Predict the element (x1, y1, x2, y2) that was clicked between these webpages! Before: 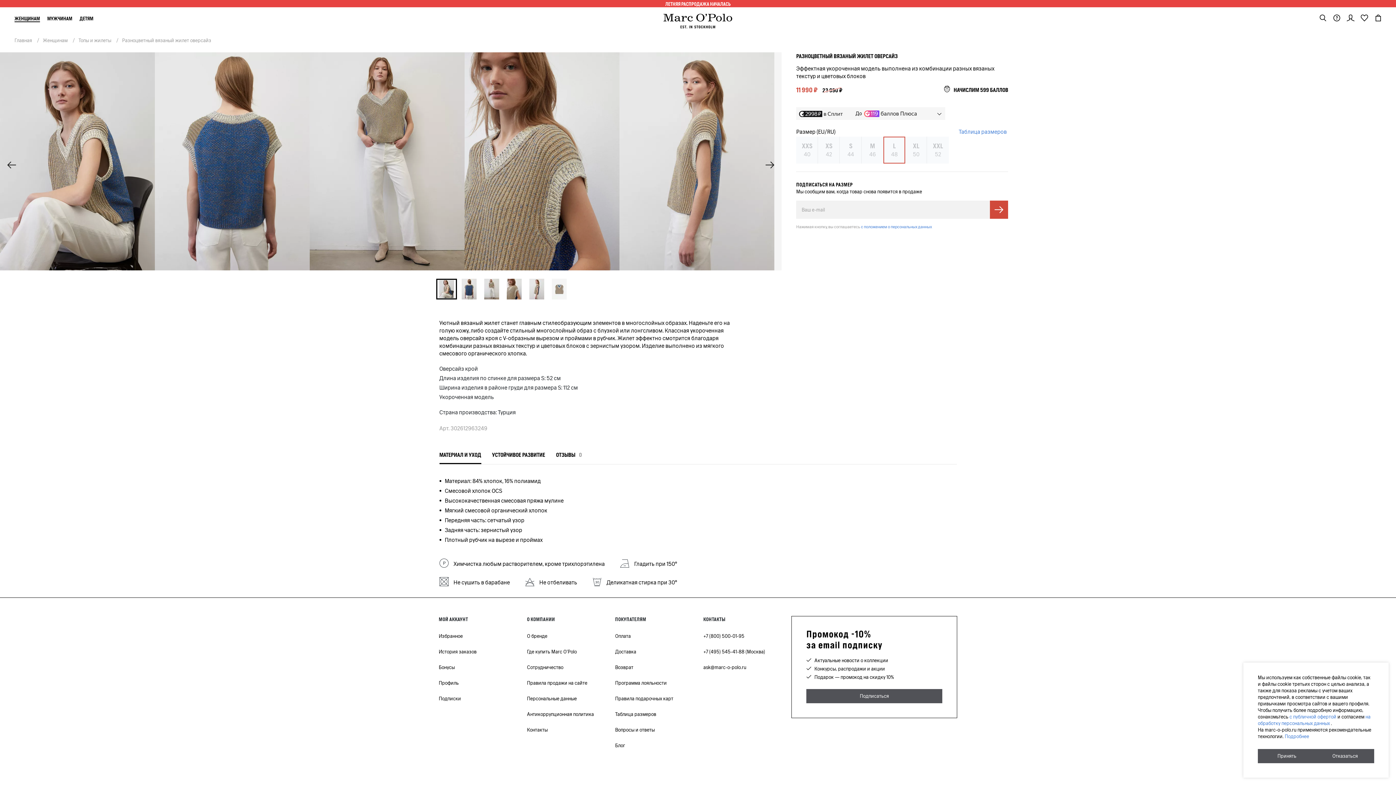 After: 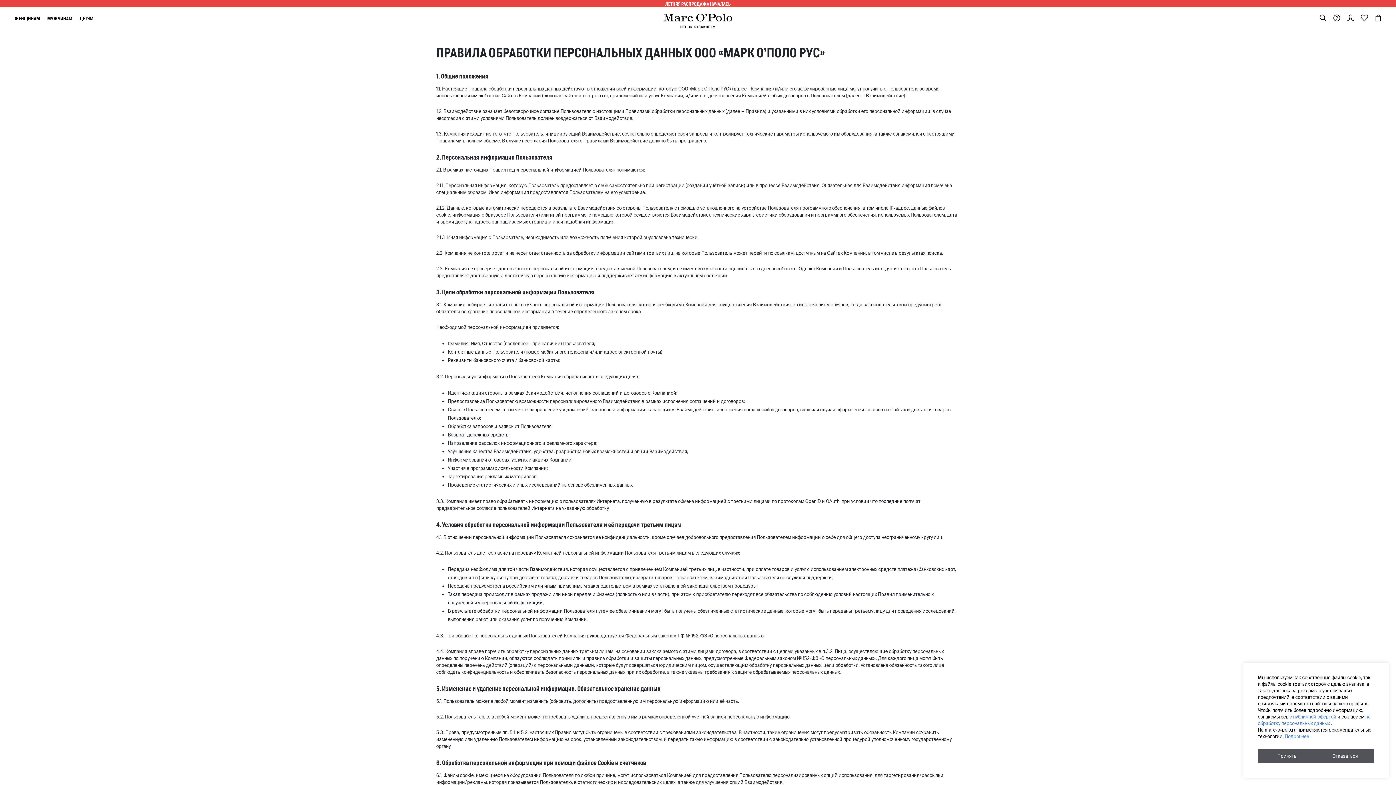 Action: bbox: (527, 691, 576, 706) label: Персональные данные